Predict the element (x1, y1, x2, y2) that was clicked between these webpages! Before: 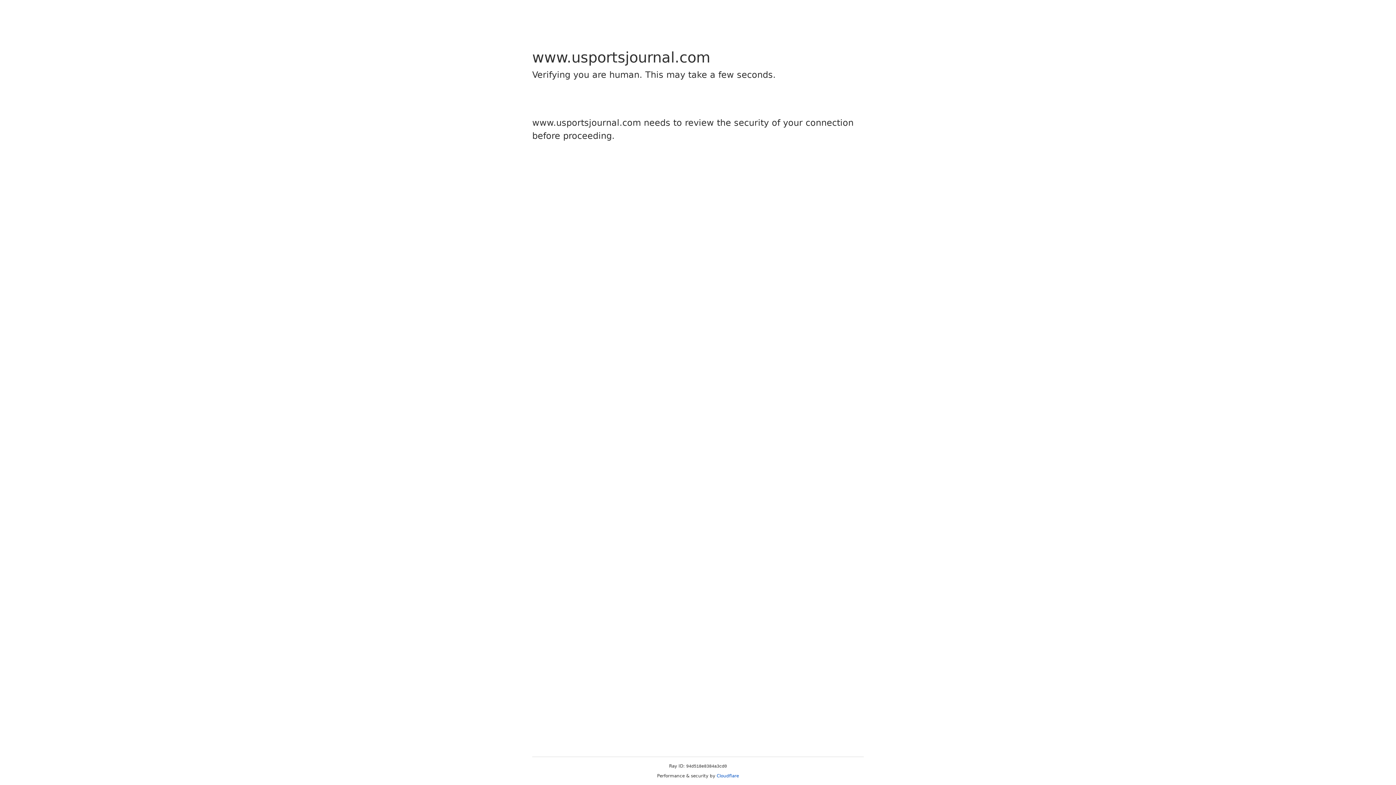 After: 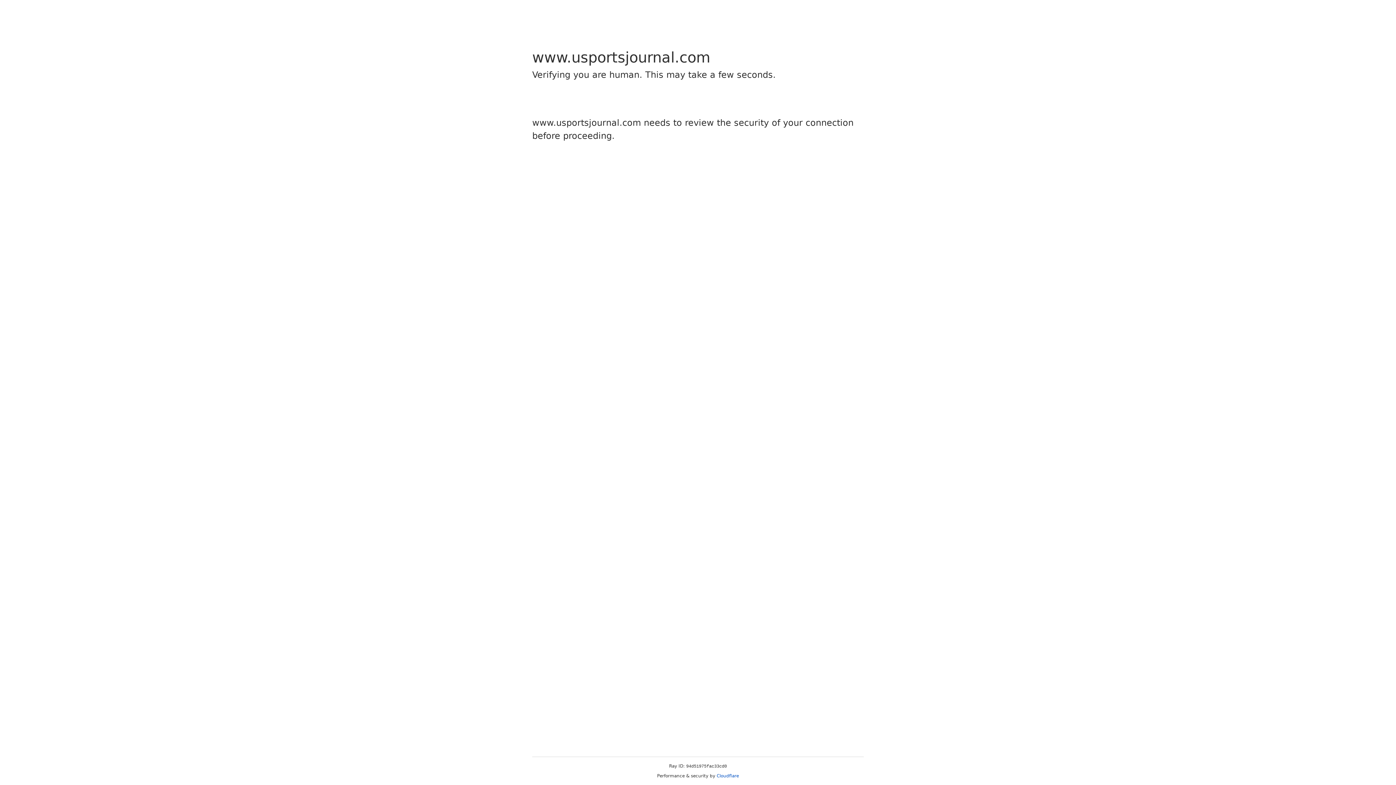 Action: bbox: (716, 773, 739, 778) label: Cloudflare